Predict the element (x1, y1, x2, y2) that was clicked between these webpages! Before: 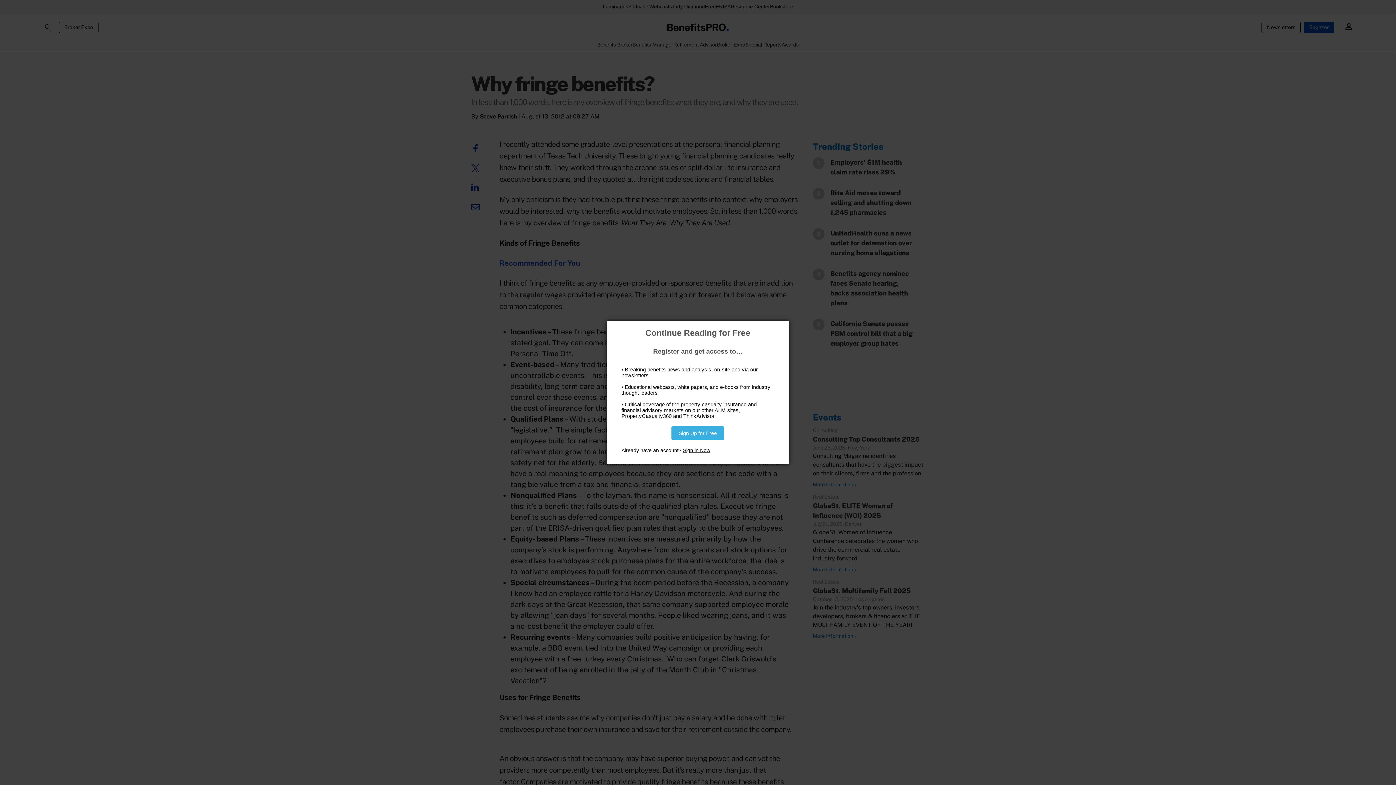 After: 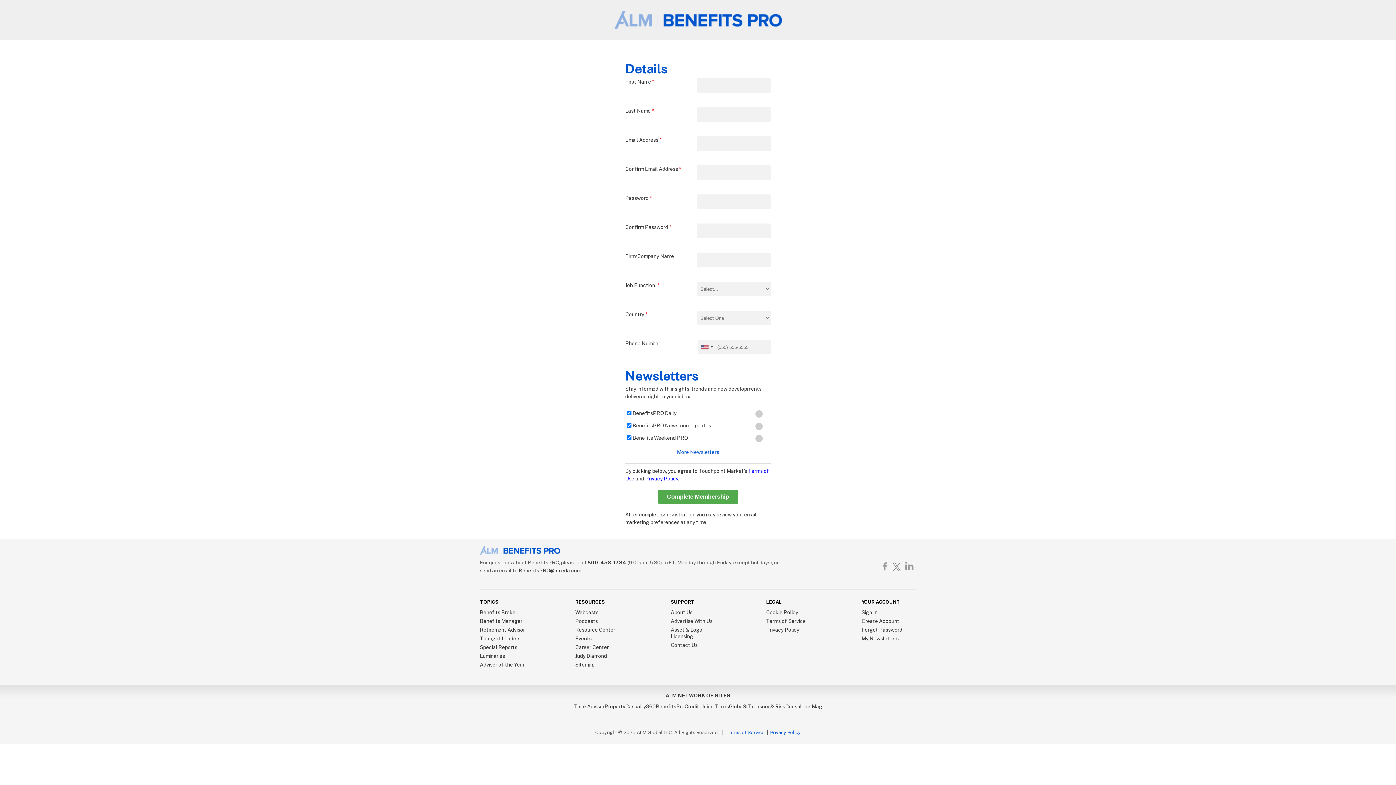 Action: label: Sign Up for Free bbox: (671, 426, 724, 440)